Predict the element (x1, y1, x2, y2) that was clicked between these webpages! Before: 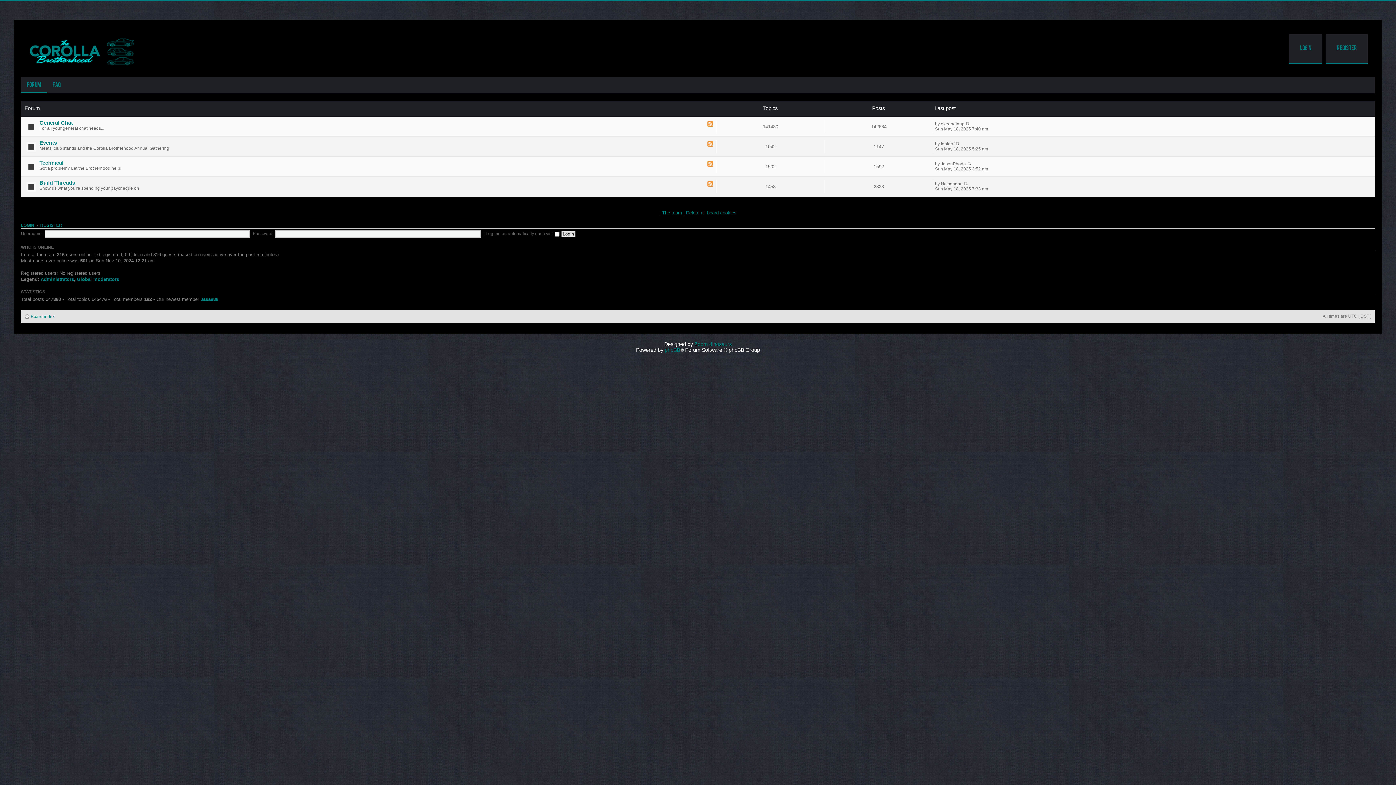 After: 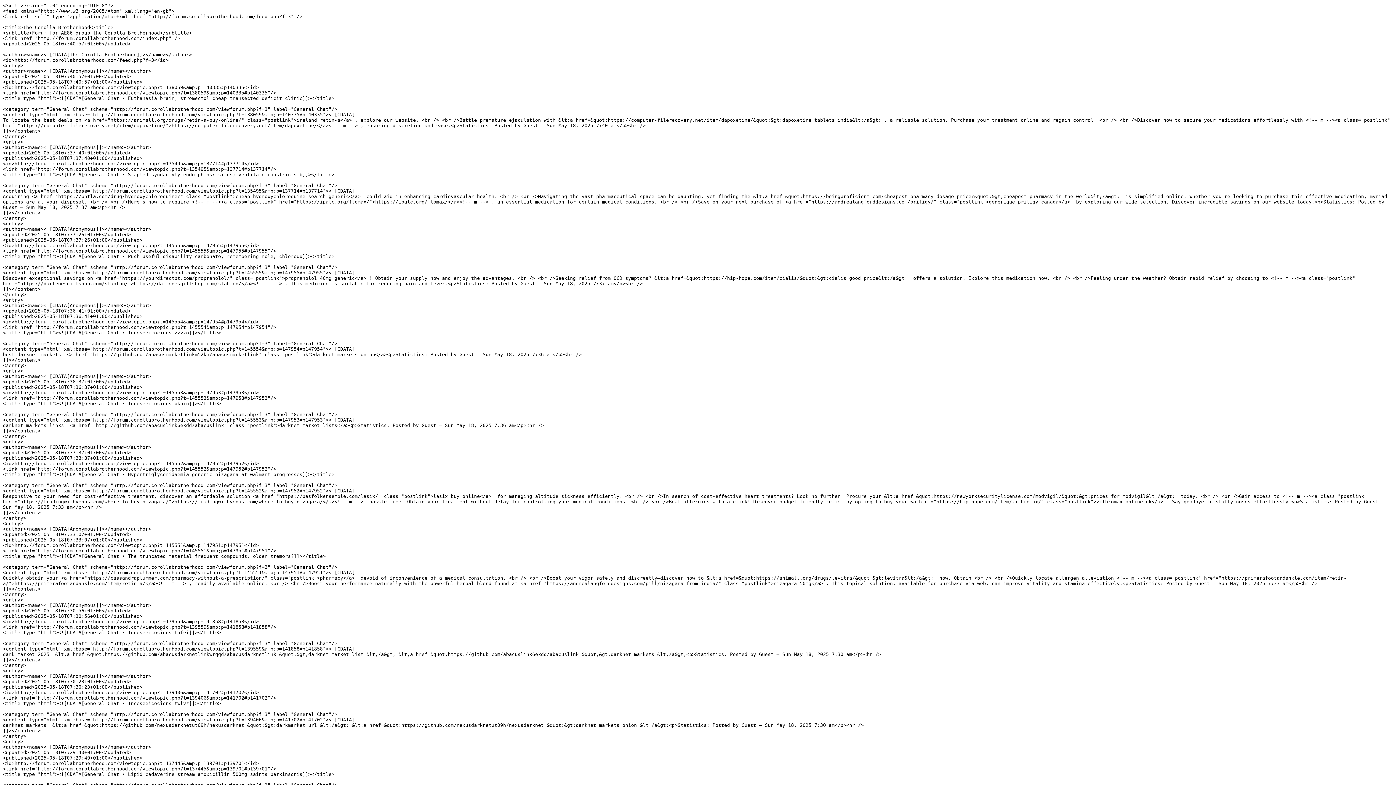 Action: bbox: (707, 121, 713, 128)